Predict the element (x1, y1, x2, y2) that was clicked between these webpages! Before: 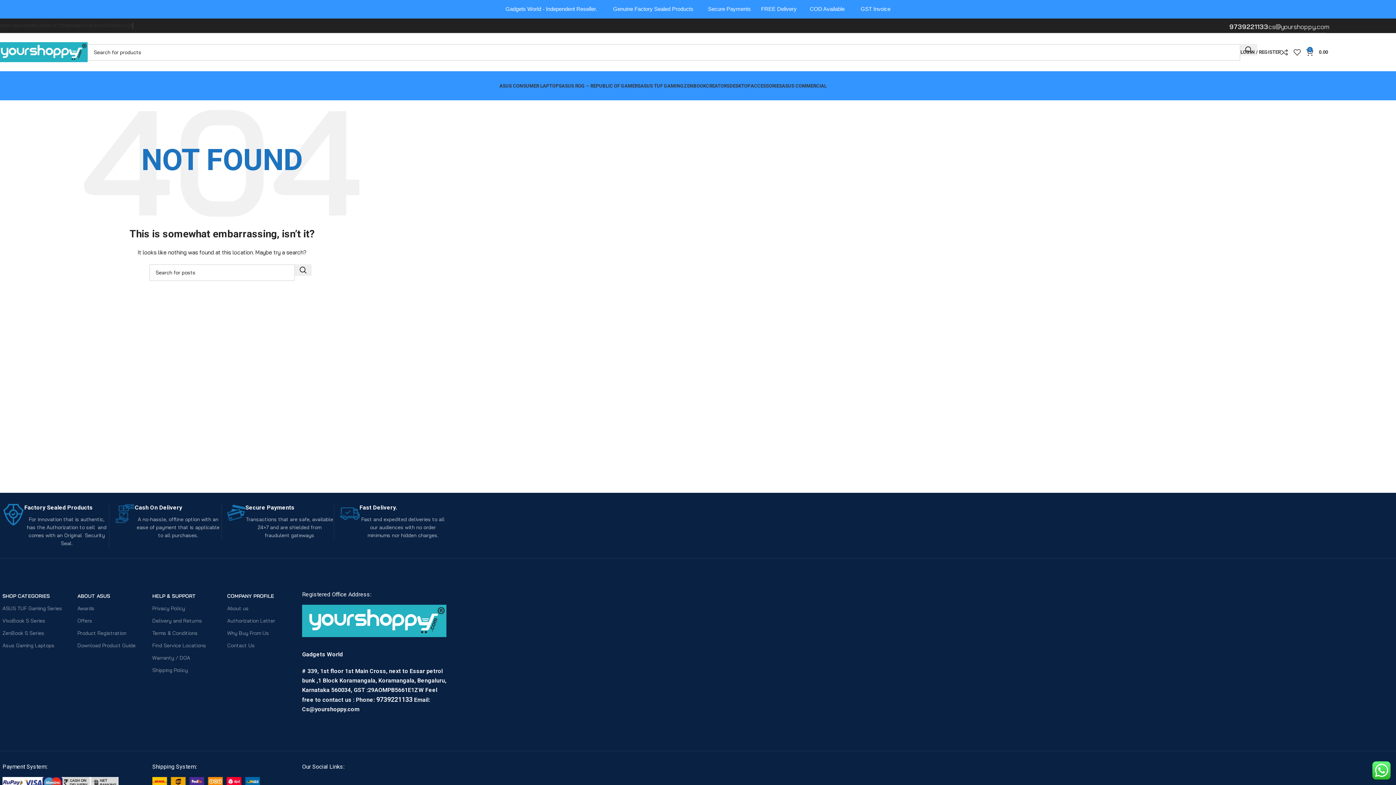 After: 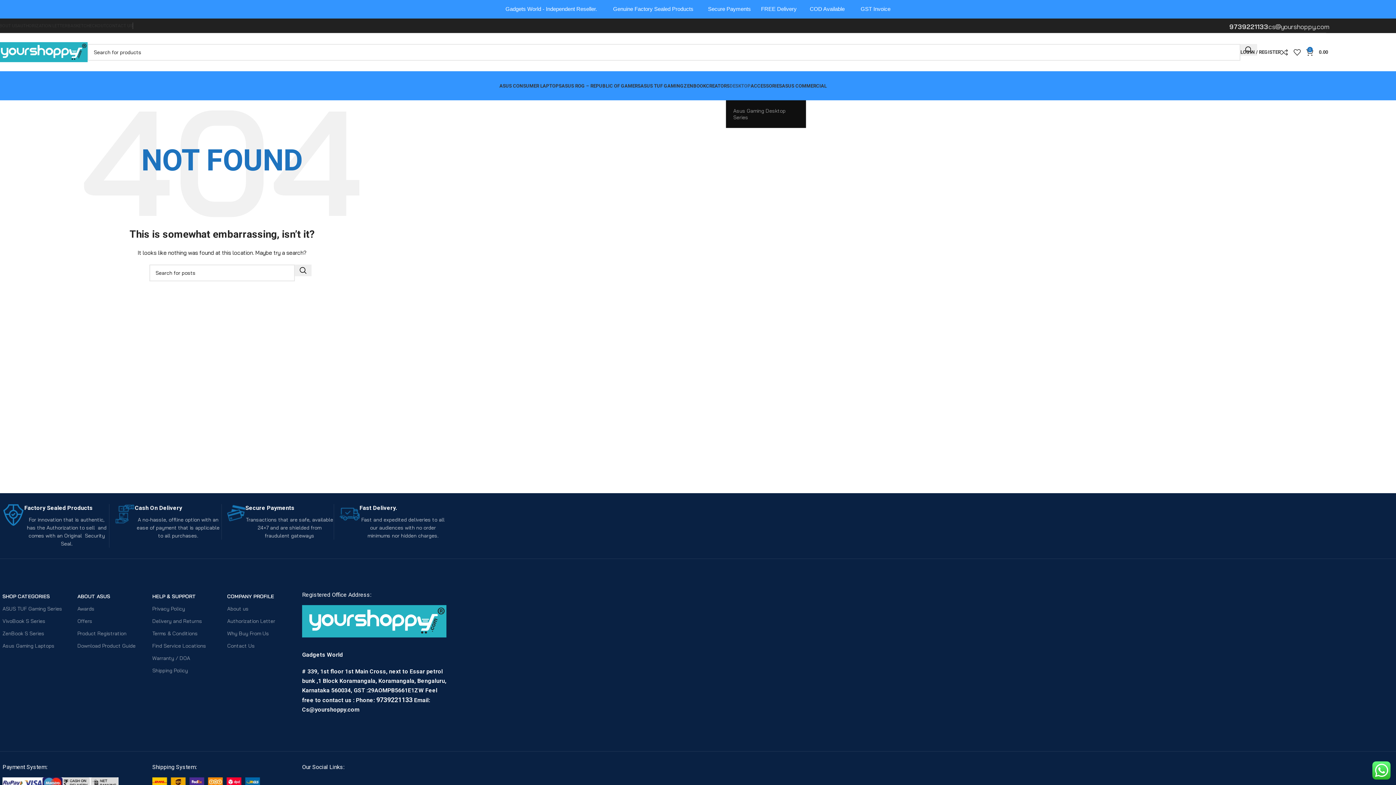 Action: label: DESKTOP bbox: (729, 78, 750, 93)